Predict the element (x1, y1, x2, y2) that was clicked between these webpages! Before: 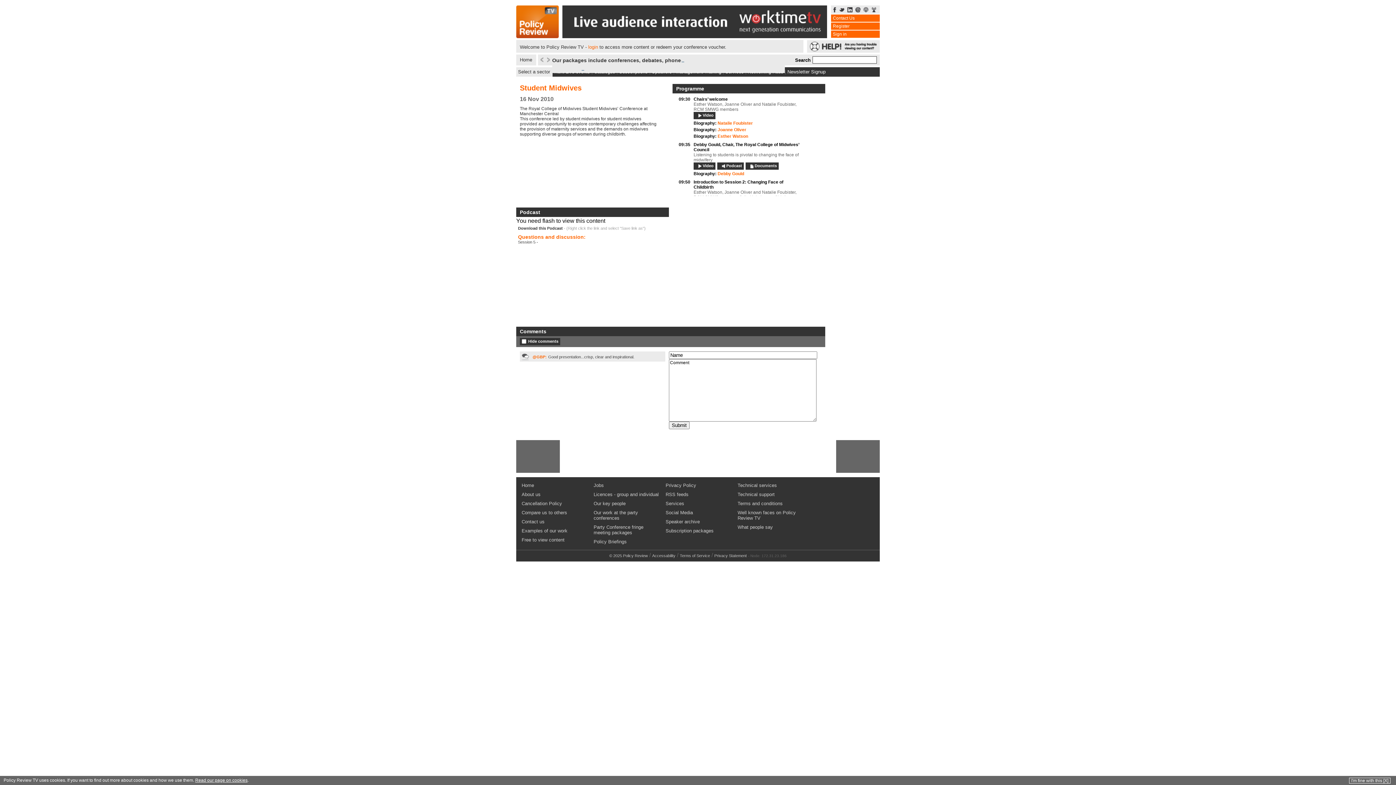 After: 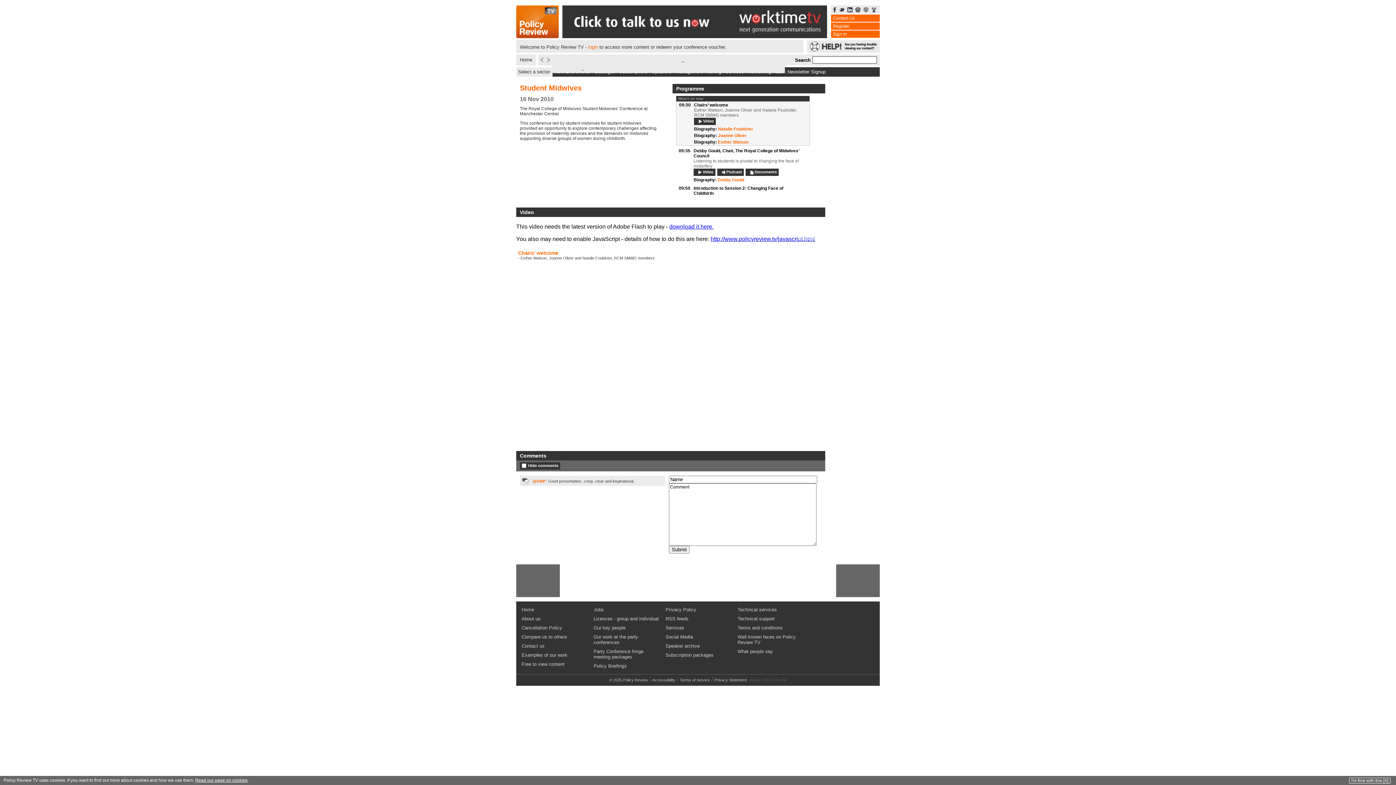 Action: bbox: (702, 113, 713, 117) label: Video